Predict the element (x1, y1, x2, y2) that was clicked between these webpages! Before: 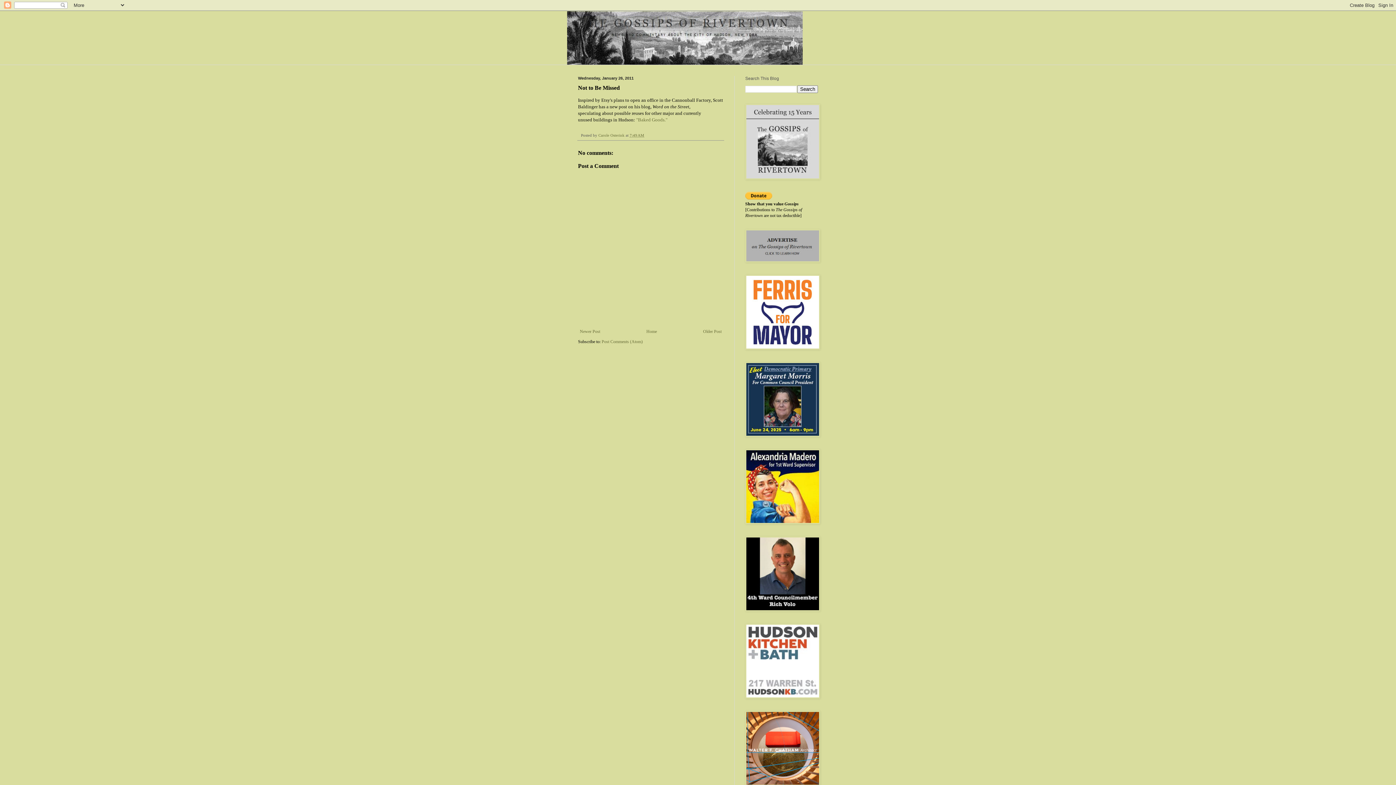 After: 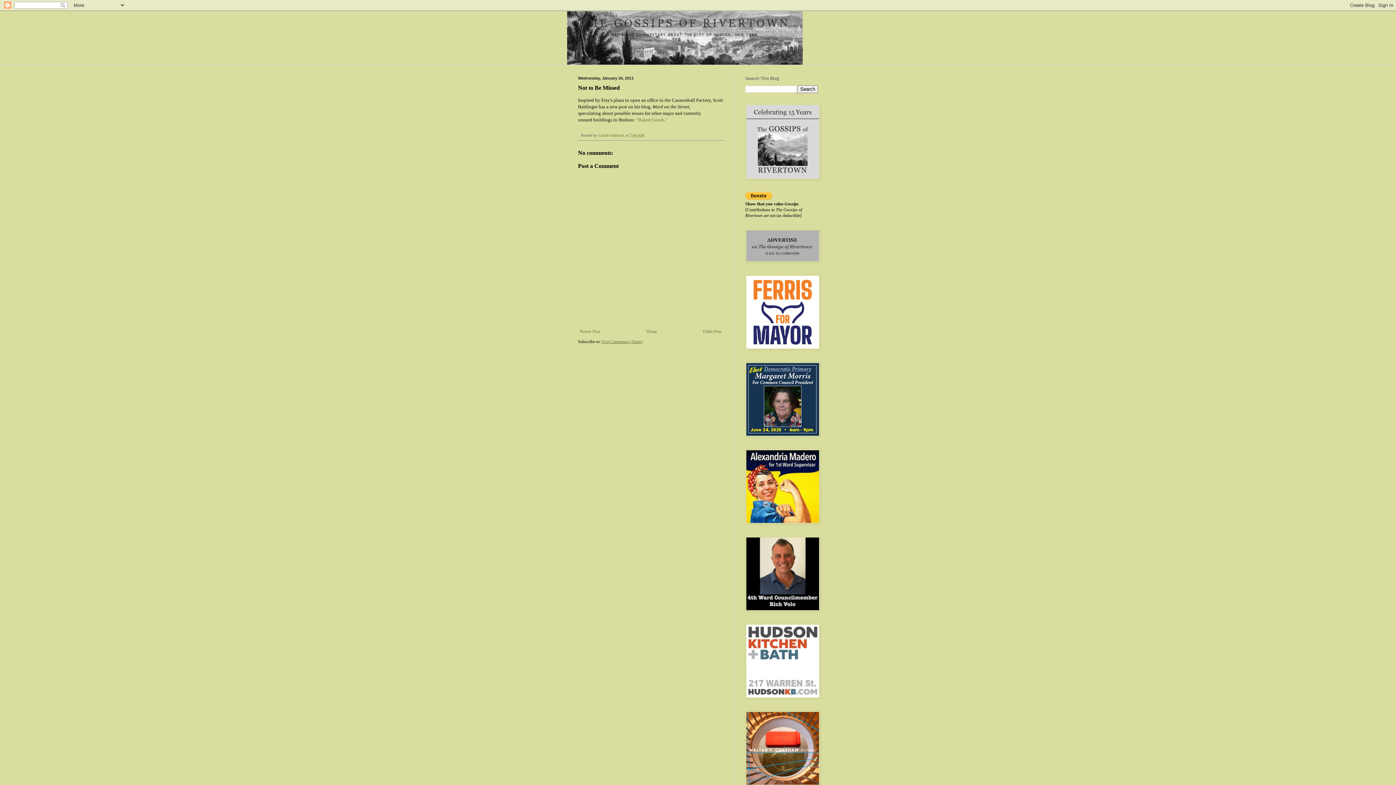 Action: bbox: (601, 339, 642, 344) label: Post Comments (Atom)